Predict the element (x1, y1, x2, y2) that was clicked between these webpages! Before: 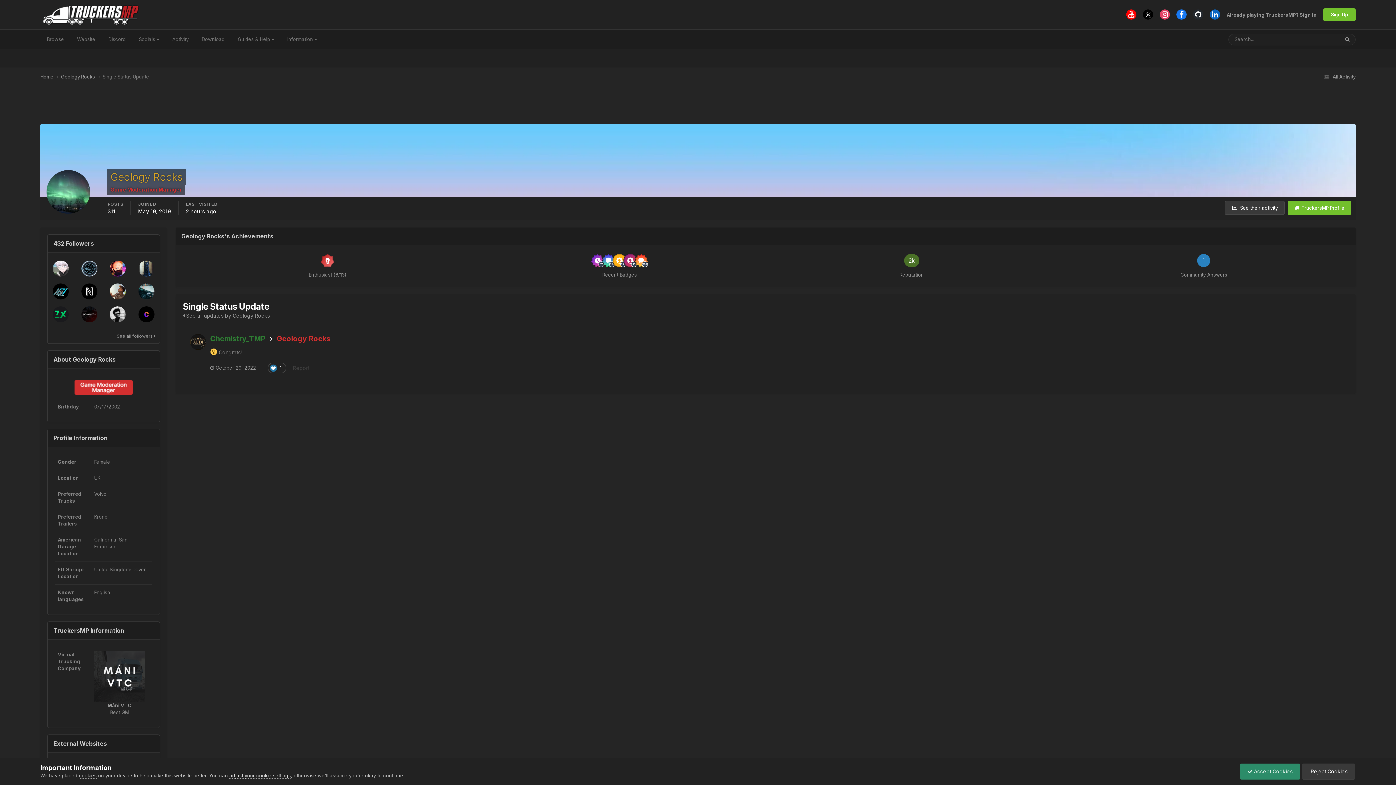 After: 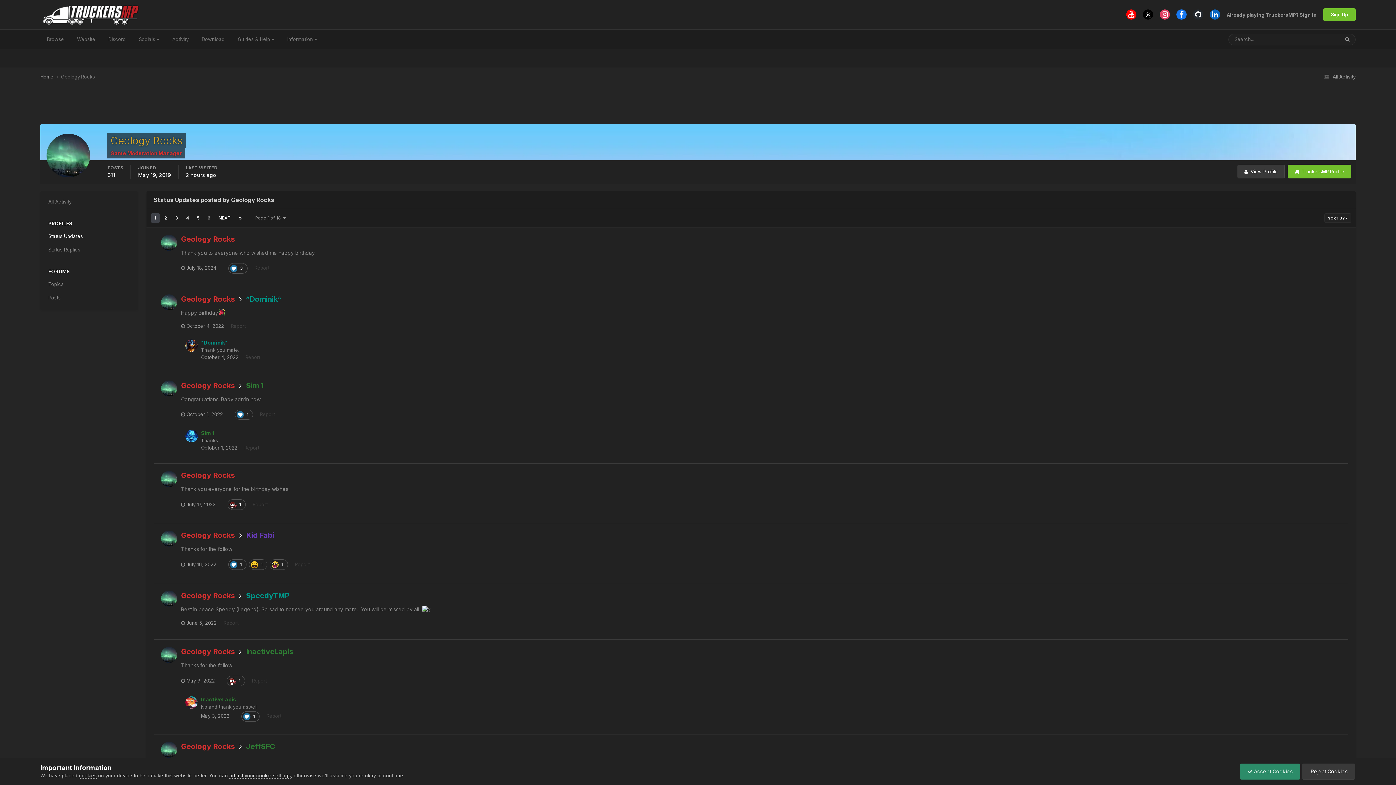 Action: bbox: (182, 312, 269, 318) label:  See all updates by Geology Rocks